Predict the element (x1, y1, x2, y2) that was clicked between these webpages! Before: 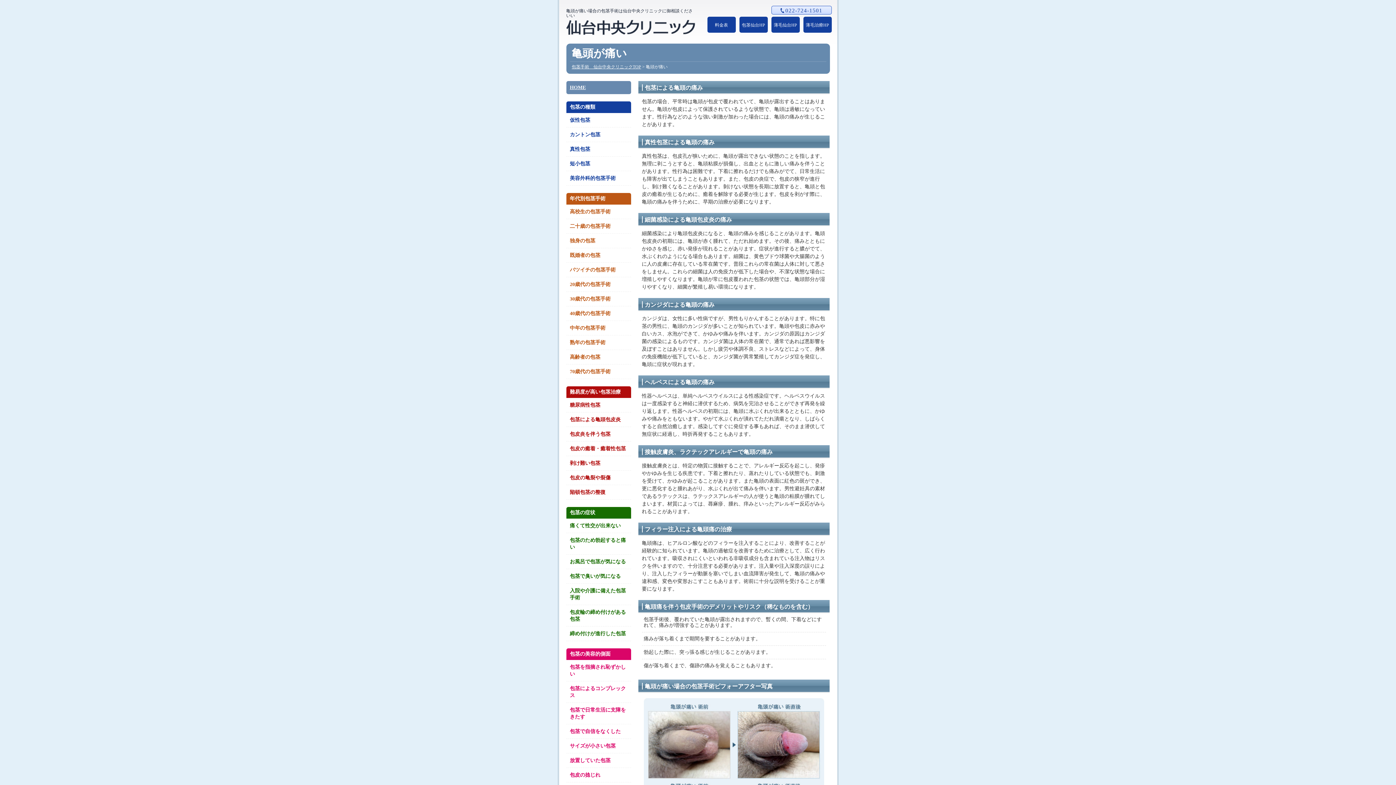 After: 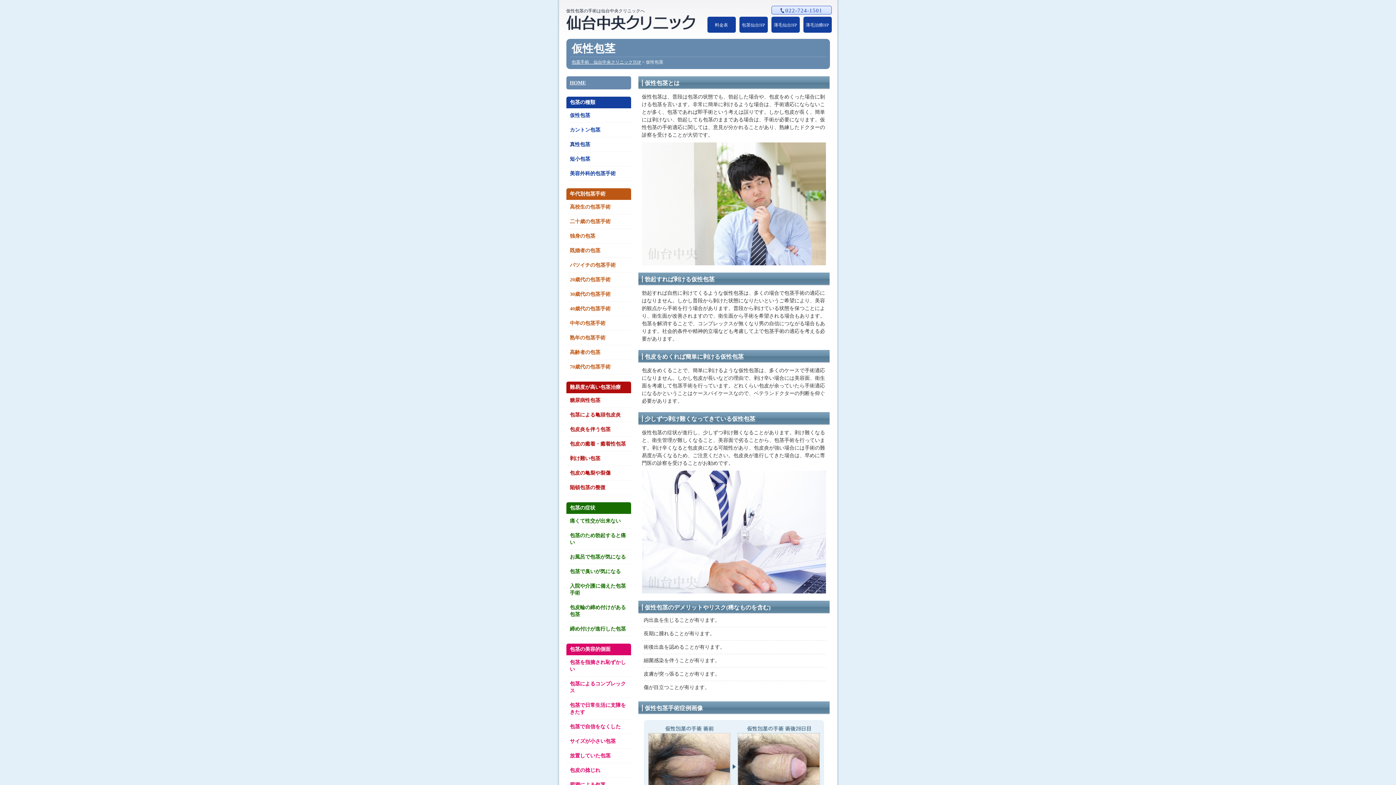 Action: label: 仮性包茎 bbox: (566, 113, 631, 127)